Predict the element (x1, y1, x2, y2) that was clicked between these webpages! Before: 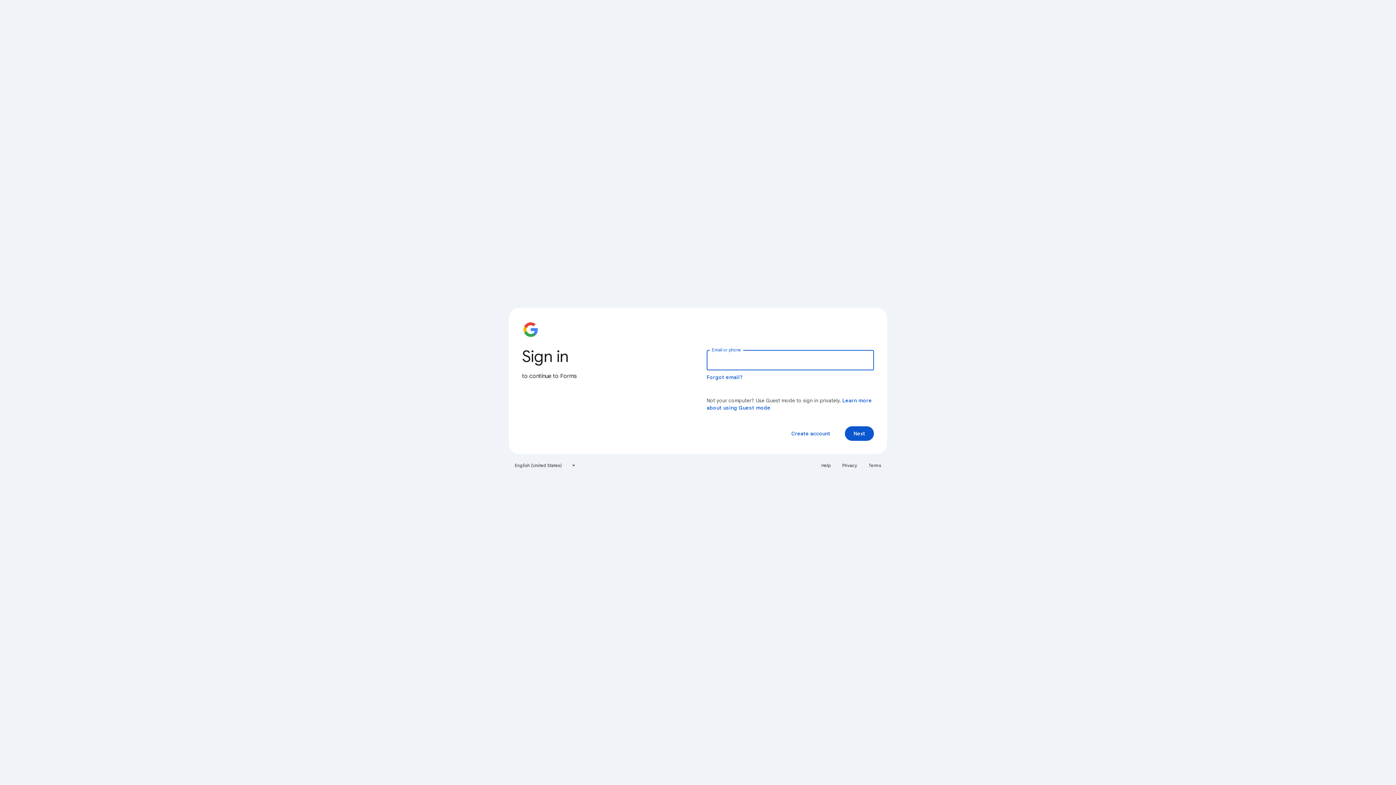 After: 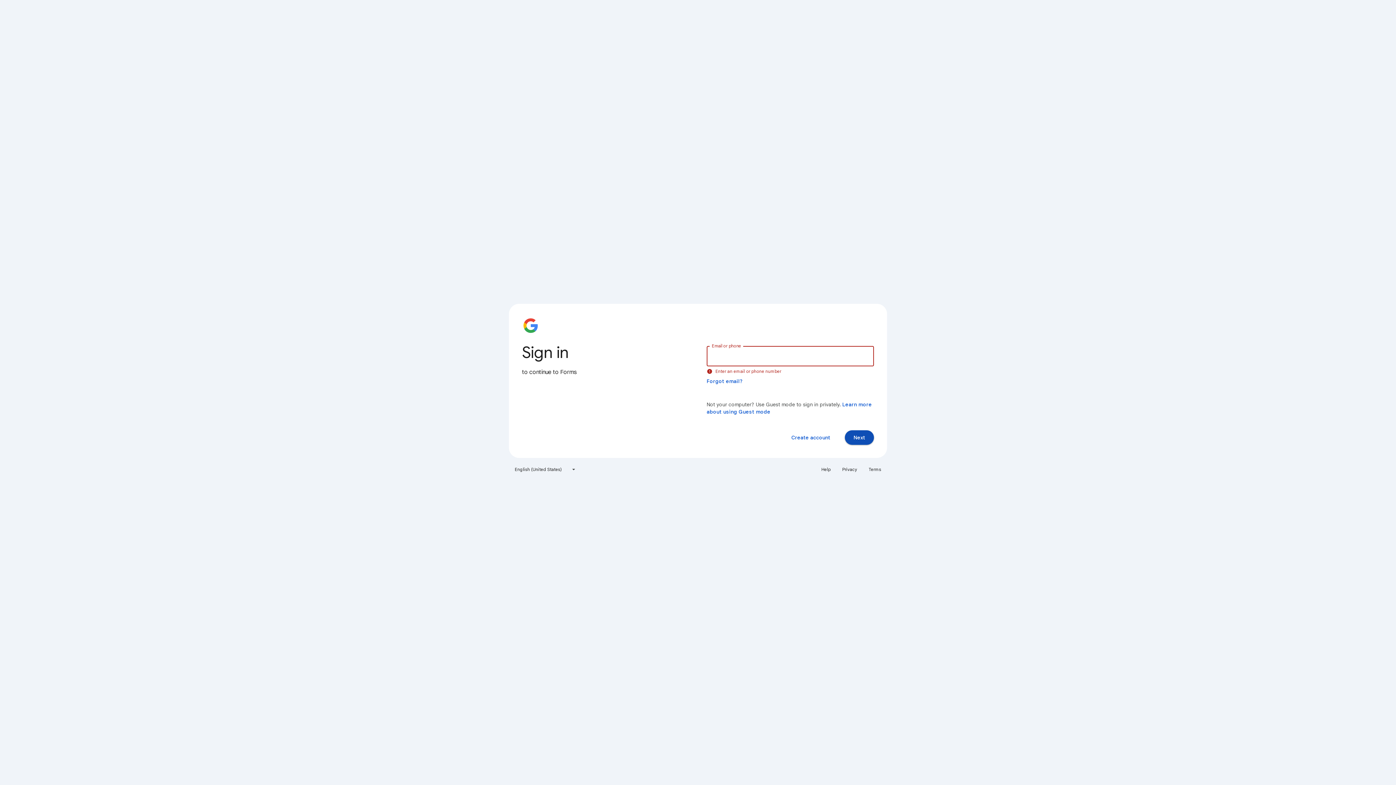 Action: bbox: (845, 426, 874, 441) label: Next